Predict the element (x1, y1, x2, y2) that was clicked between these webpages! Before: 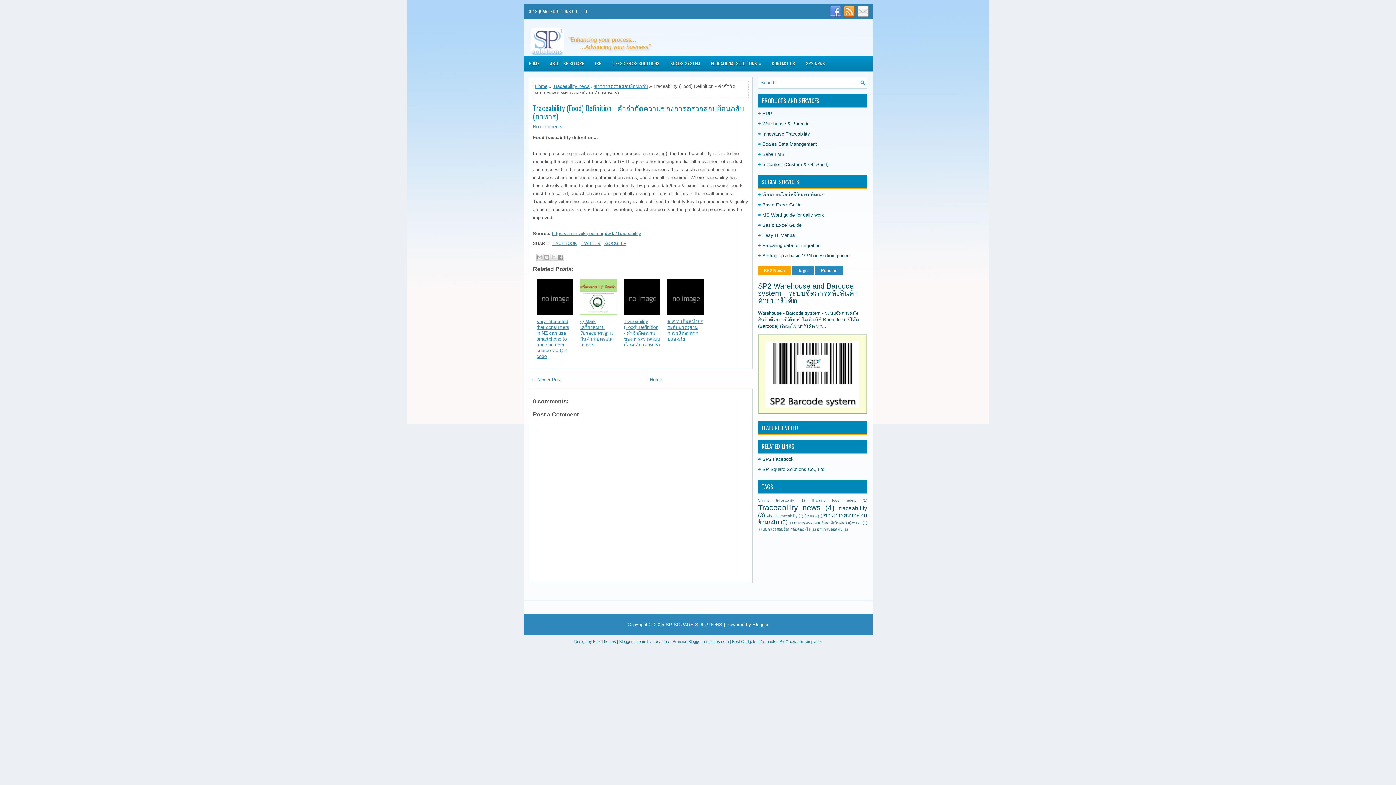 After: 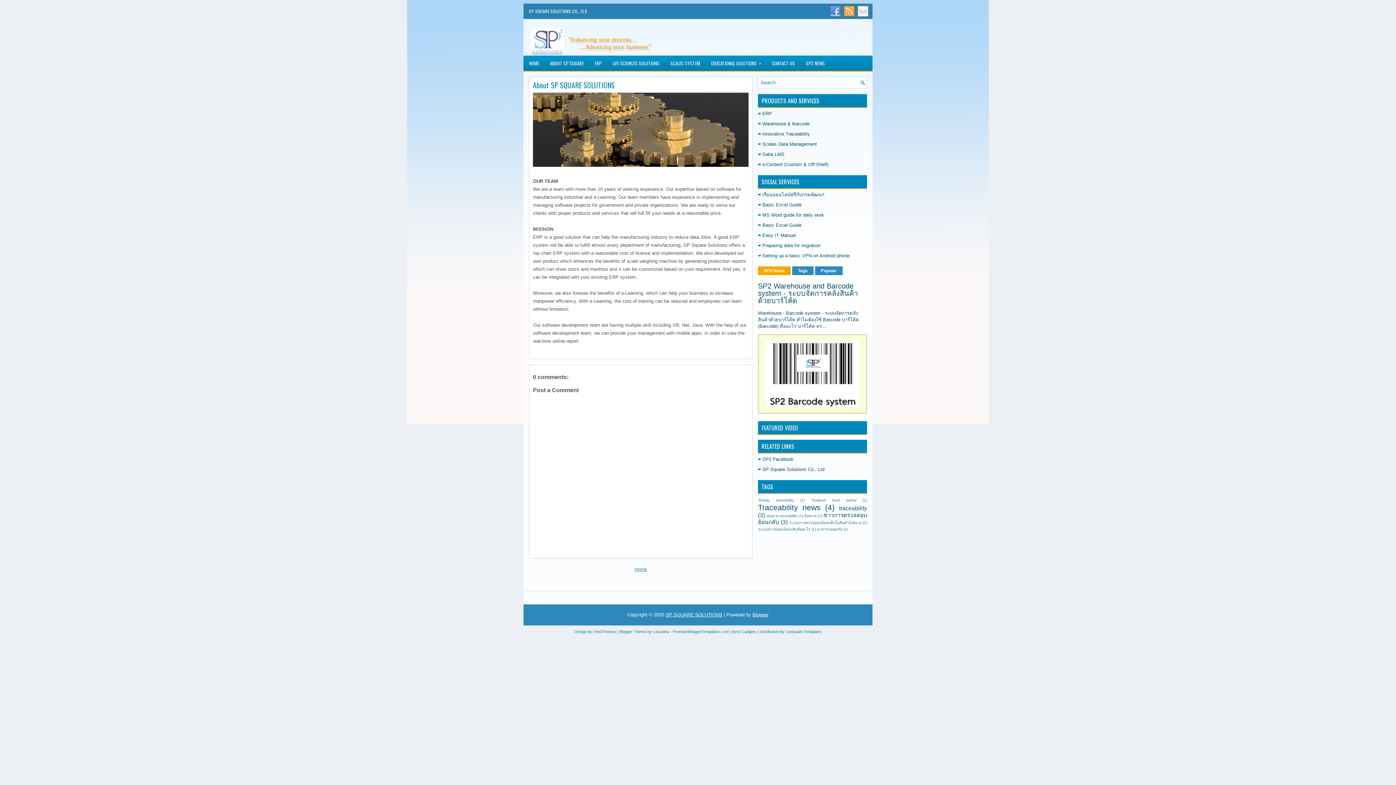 Action: bbox: (544, 55, 589, 70) label: ABOUT SP SQUARE